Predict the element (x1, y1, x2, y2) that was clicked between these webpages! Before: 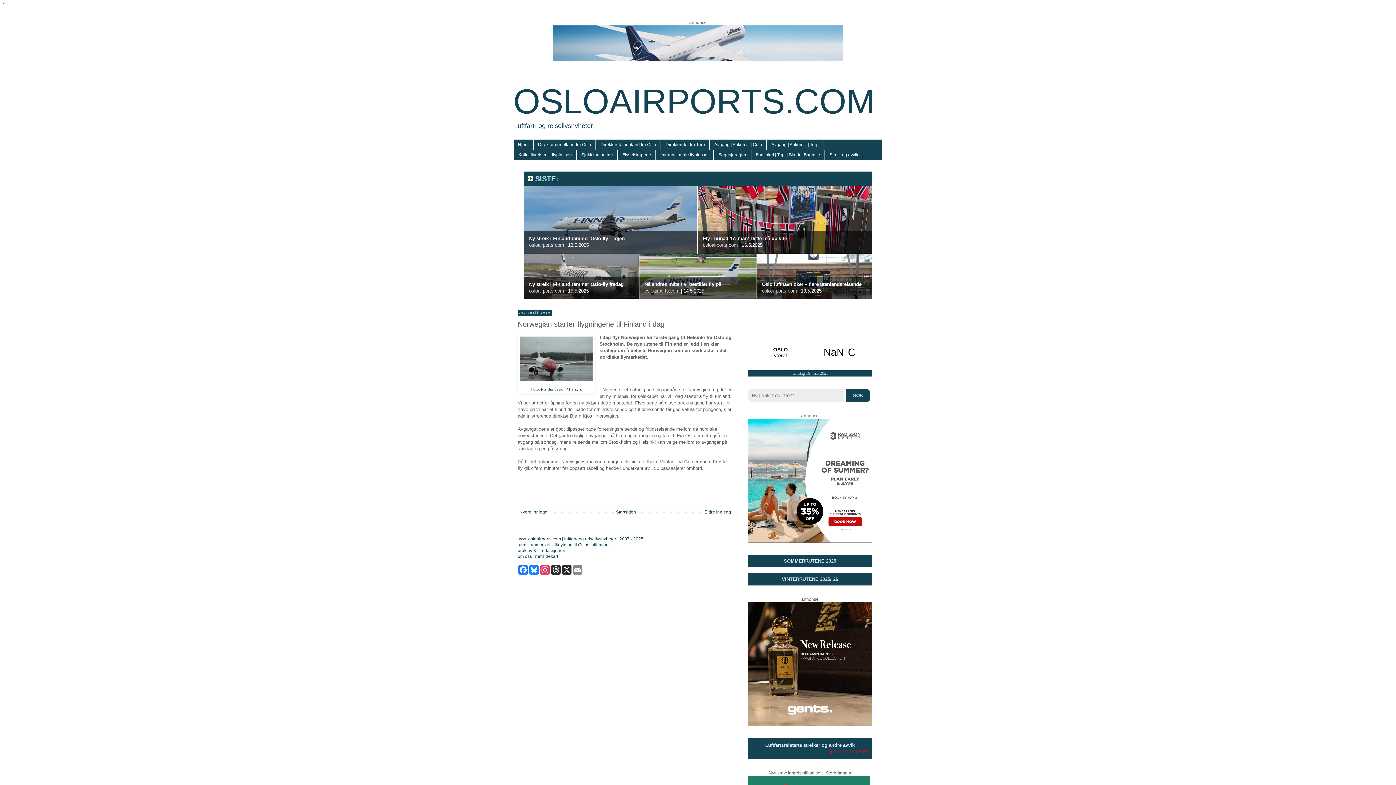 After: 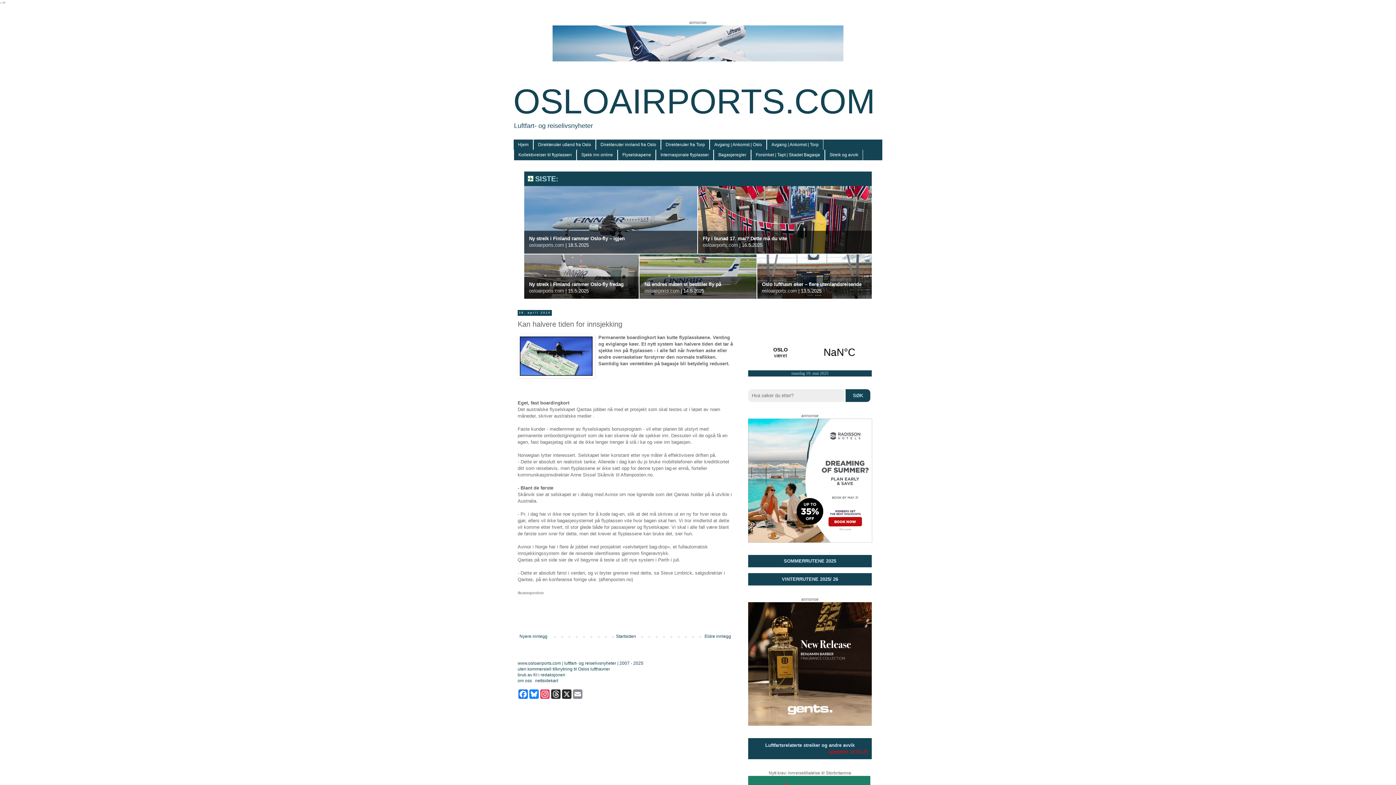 Action: bbox: (702, 507, 733, 516) label: Eldre innlegg